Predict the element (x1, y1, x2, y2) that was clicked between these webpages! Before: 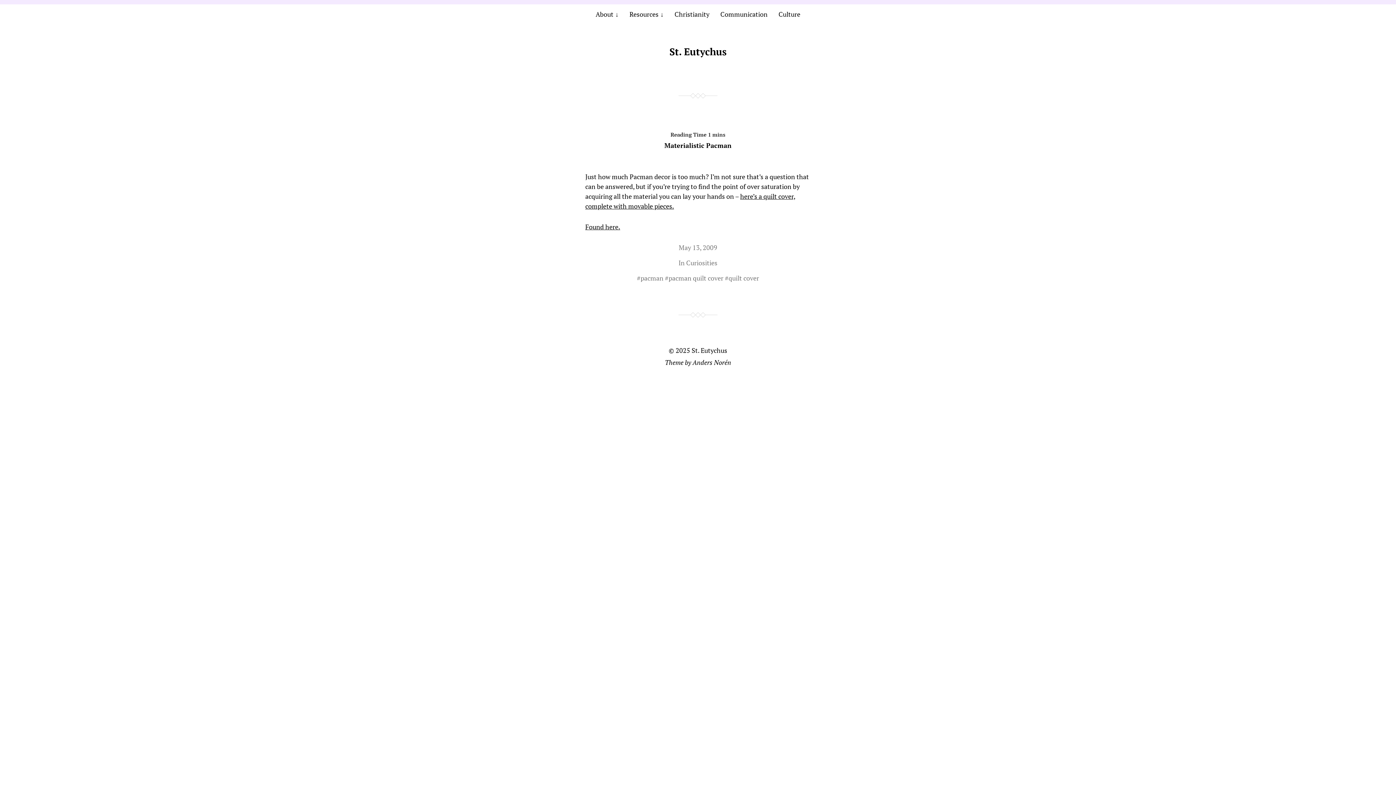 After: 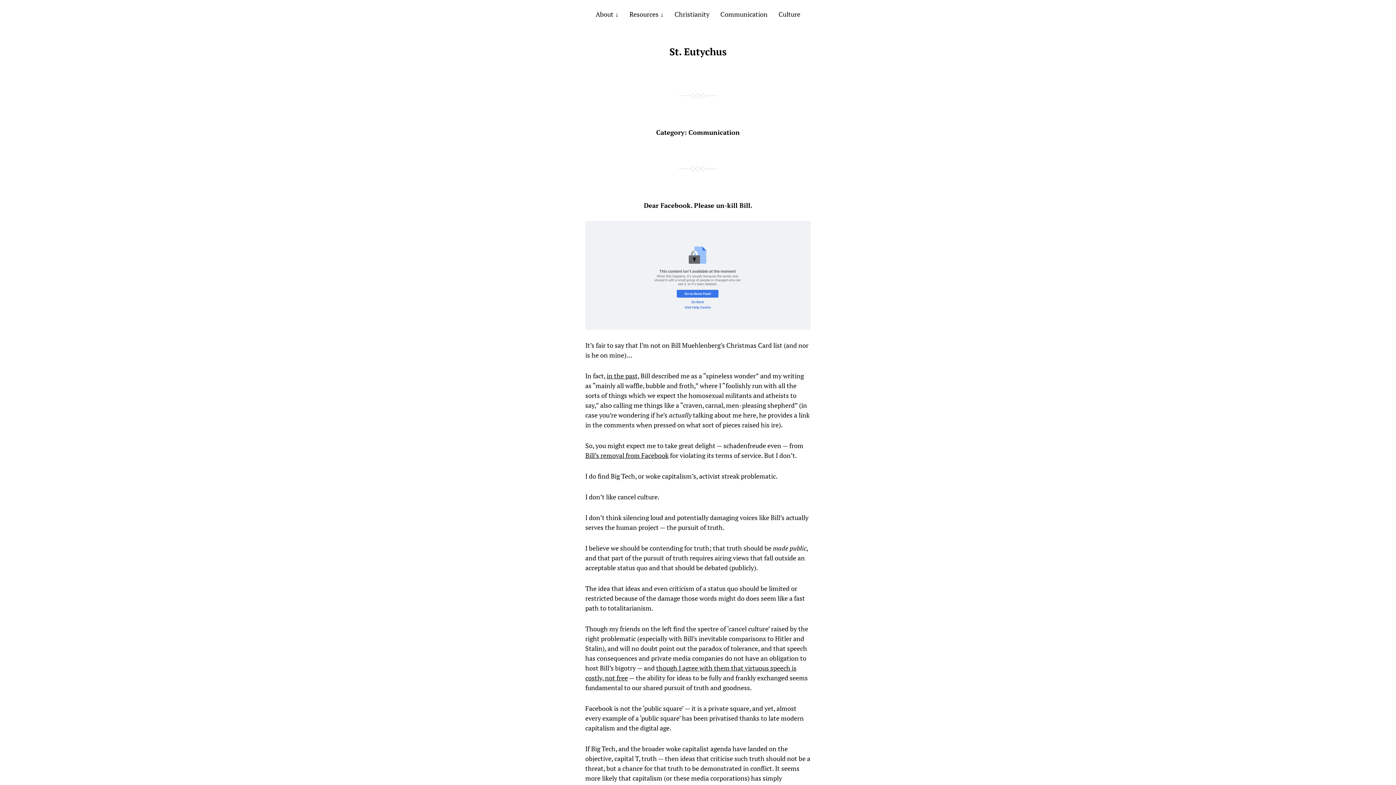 Action: label: Communication bbox: (720, 9, 767, 18)